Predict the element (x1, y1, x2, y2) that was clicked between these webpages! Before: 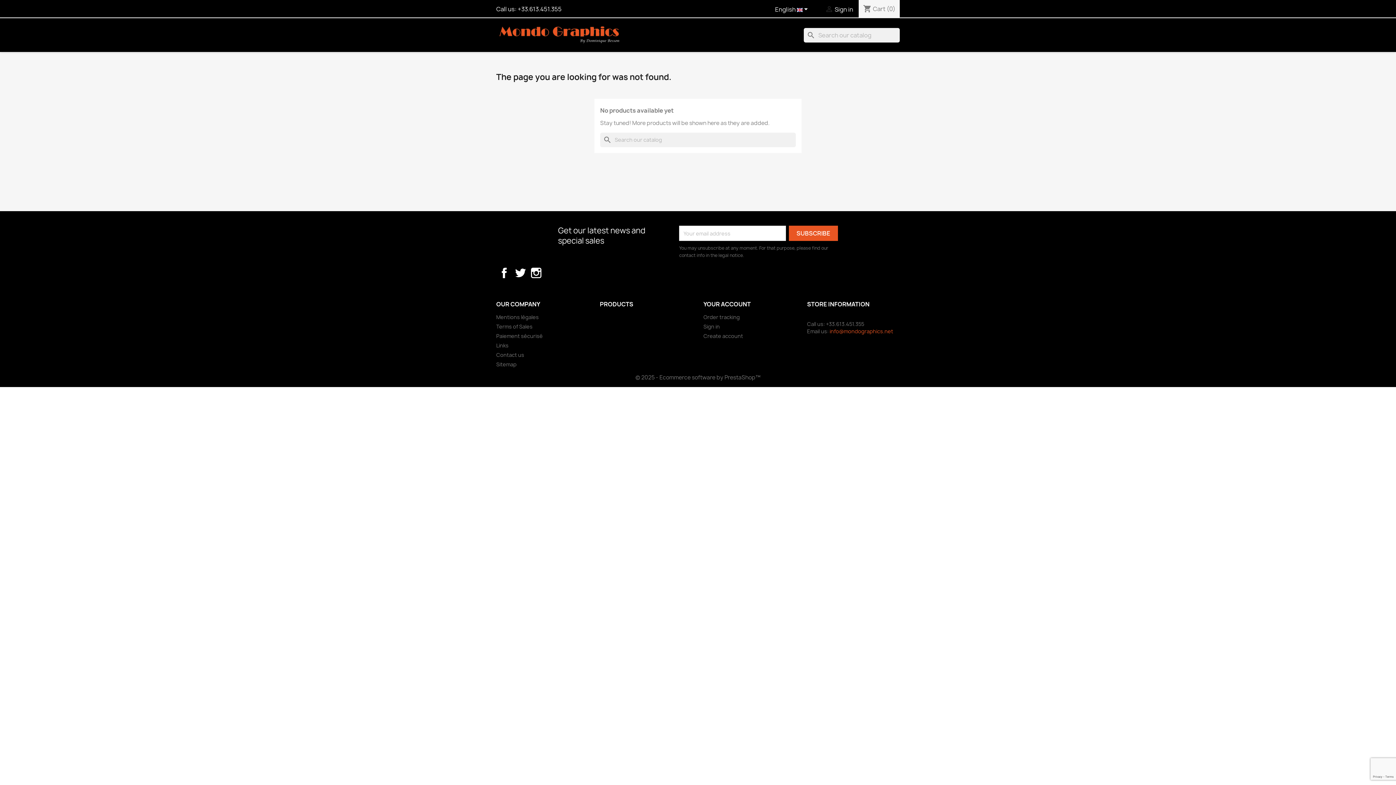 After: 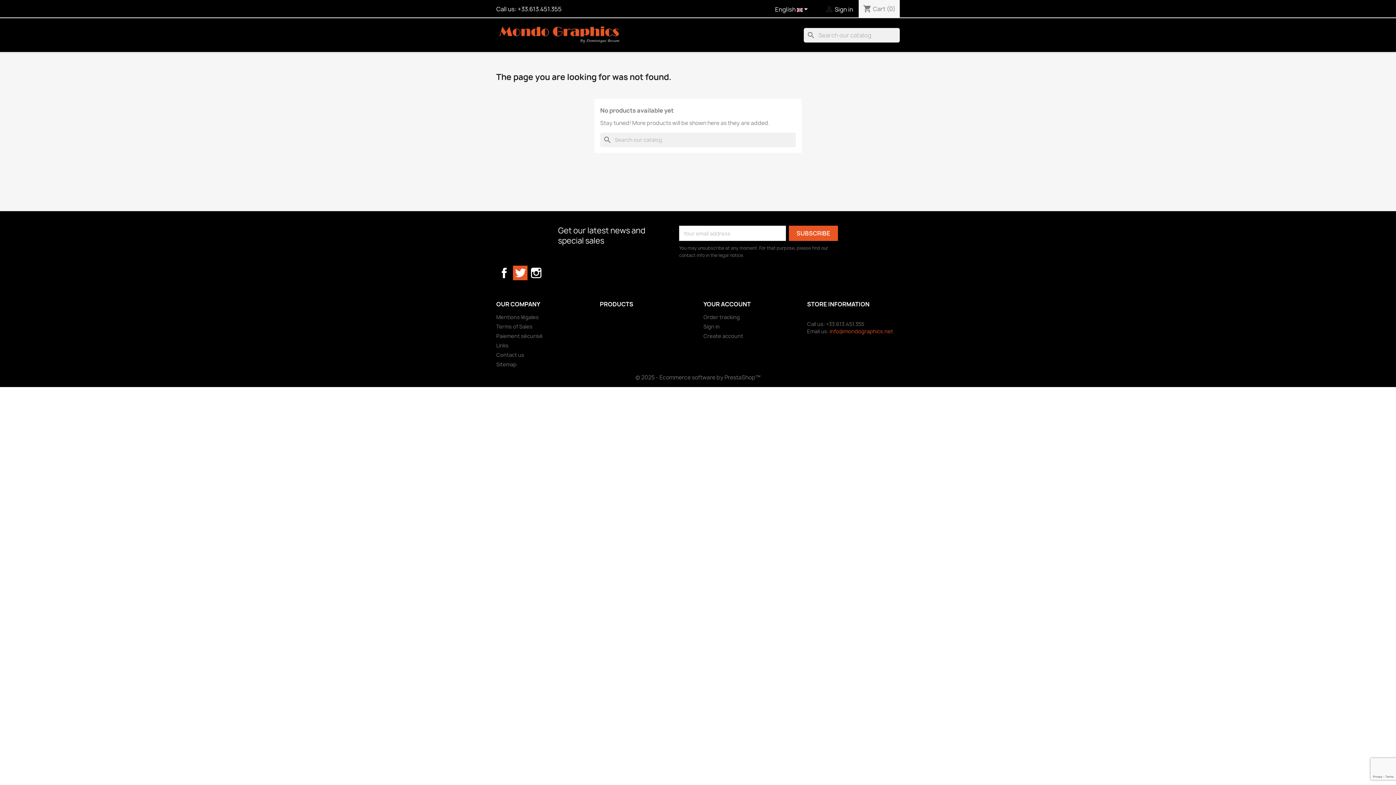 Action: label: Twitter bbox: (513, 265, 527, 280)